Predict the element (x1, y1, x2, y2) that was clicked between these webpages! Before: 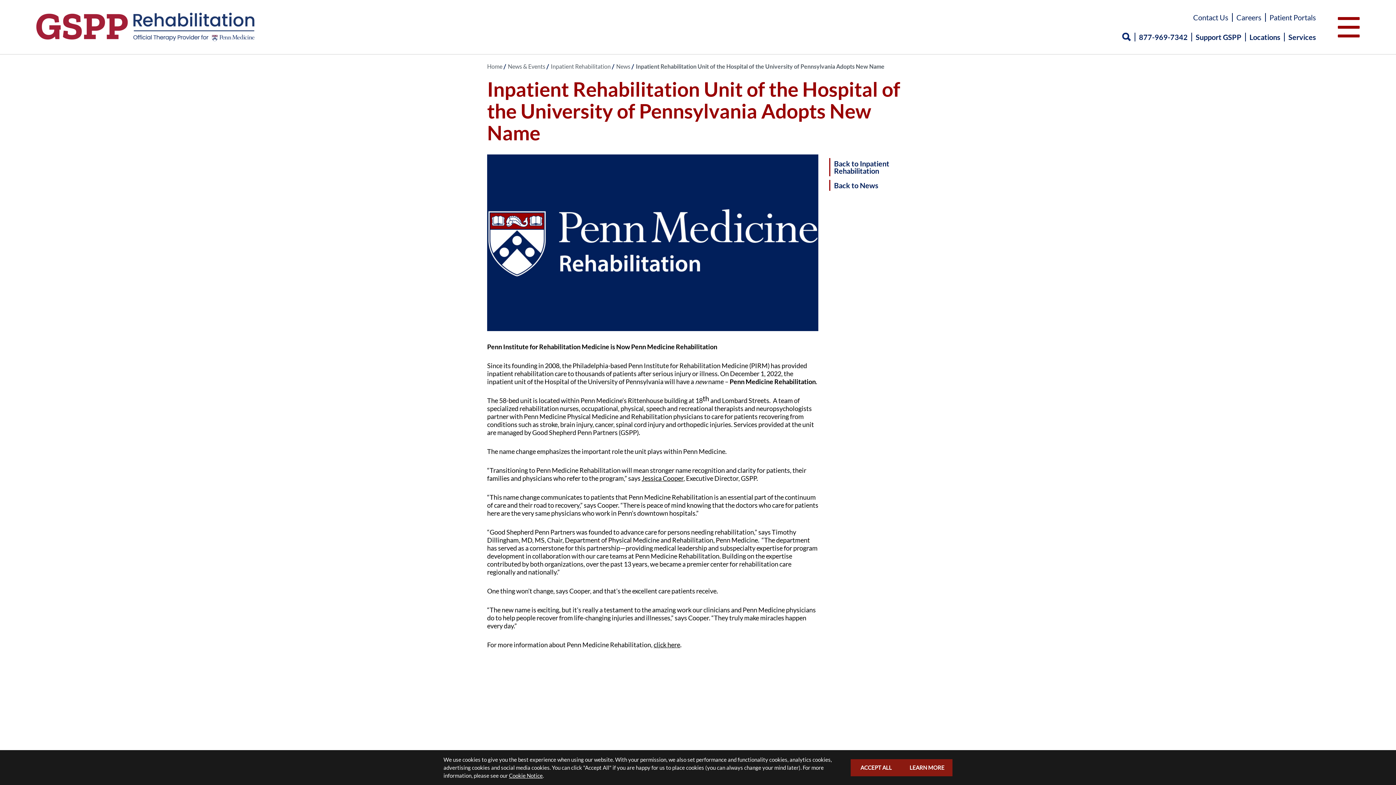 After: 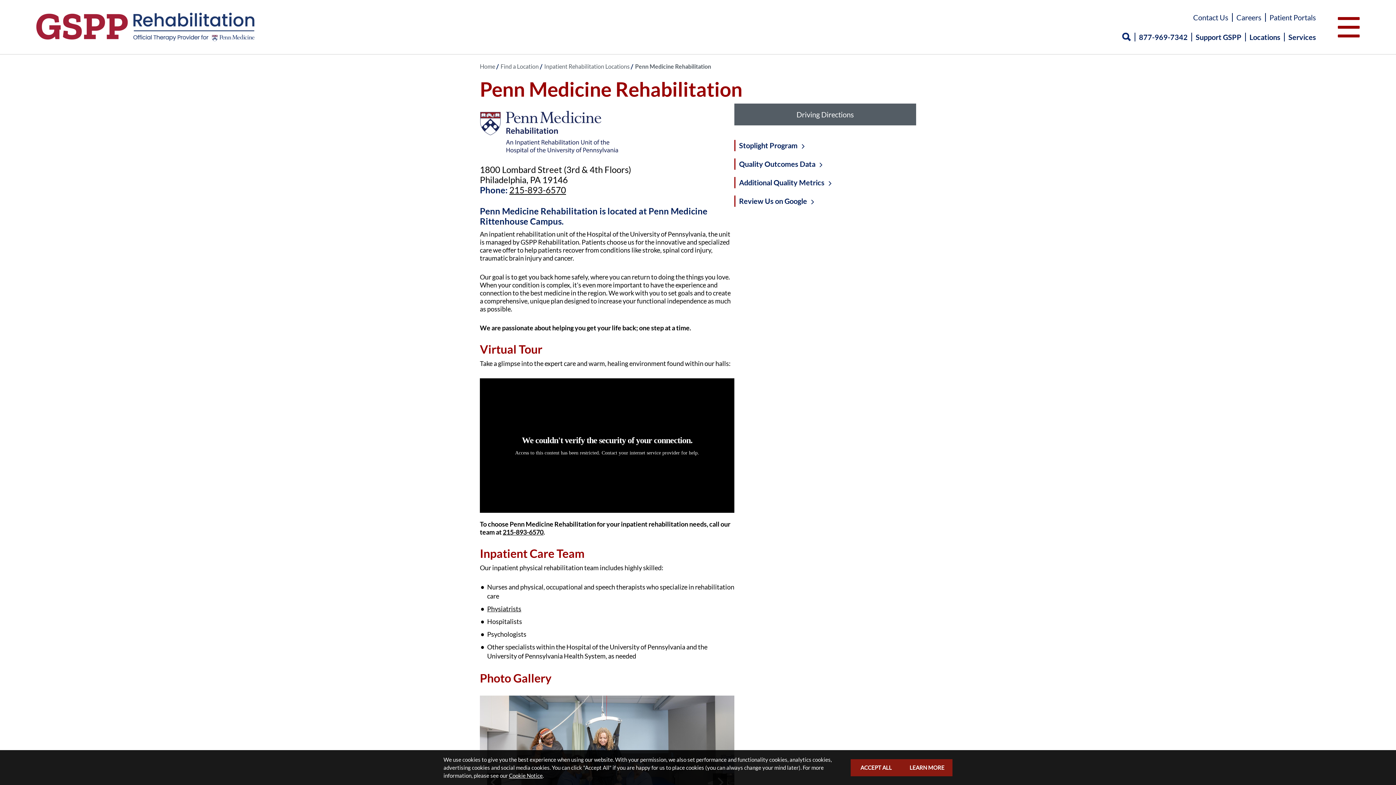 Action: label: click here bbox: (653, 641, 680, 649)